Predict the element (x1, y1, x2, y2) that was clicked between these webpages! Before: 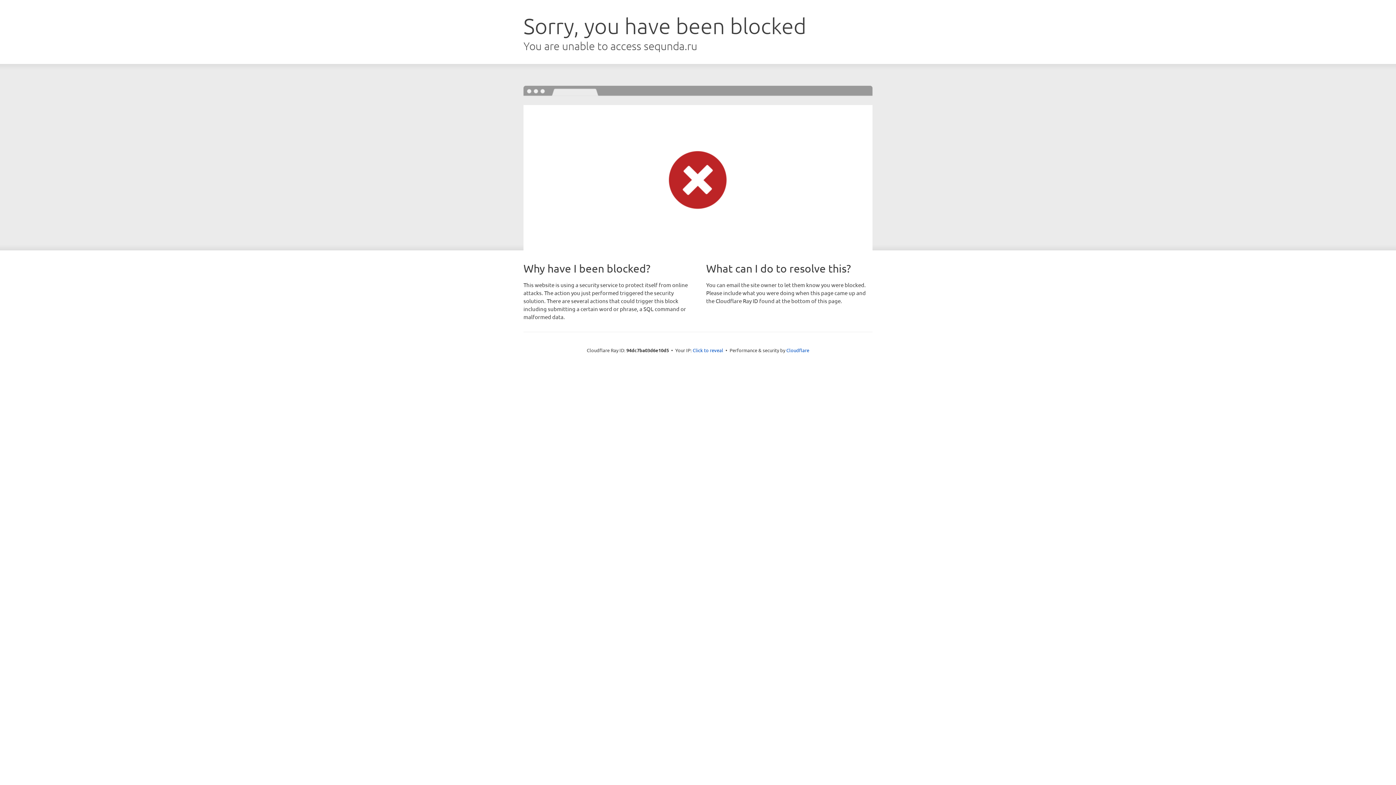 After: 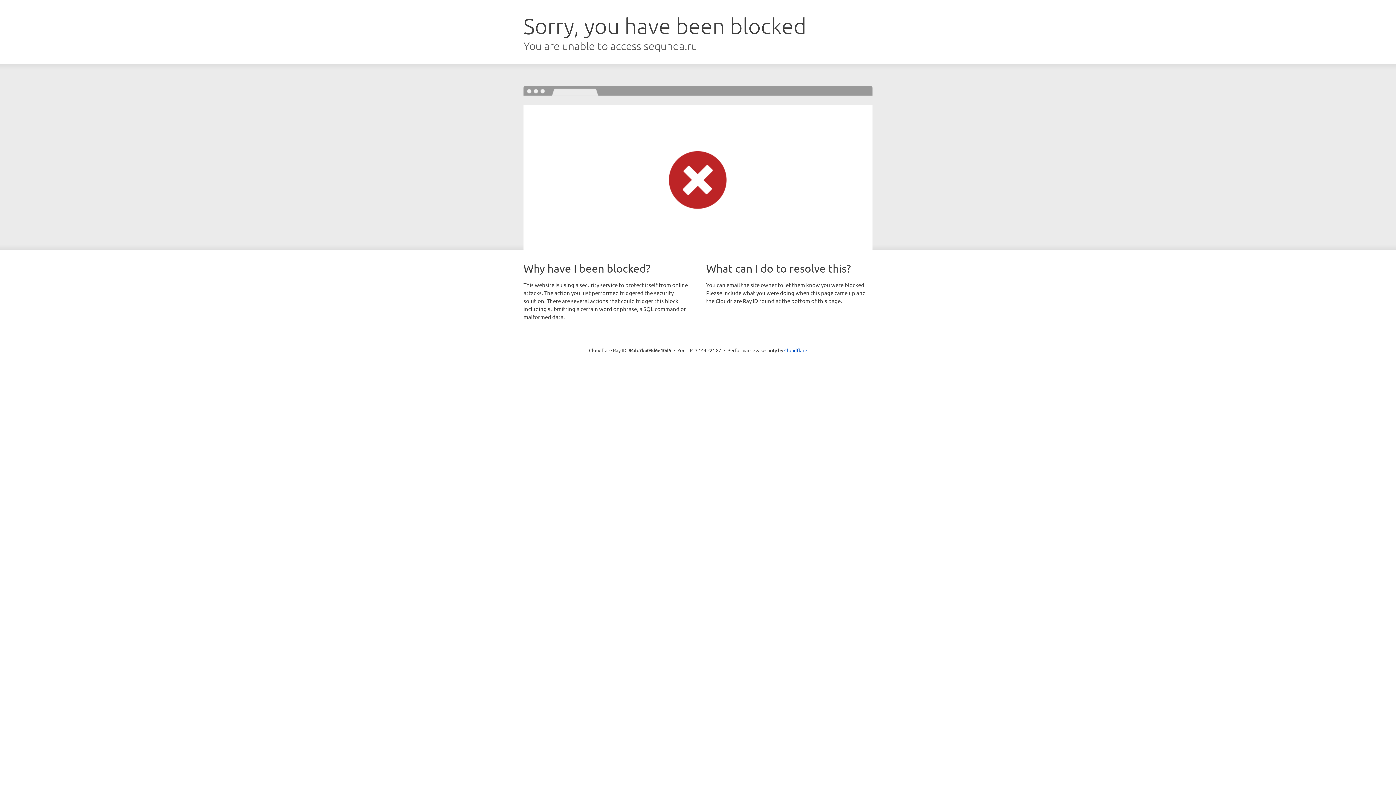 Action: bbox: (692, 346, 723, 353) label: Click to reveal